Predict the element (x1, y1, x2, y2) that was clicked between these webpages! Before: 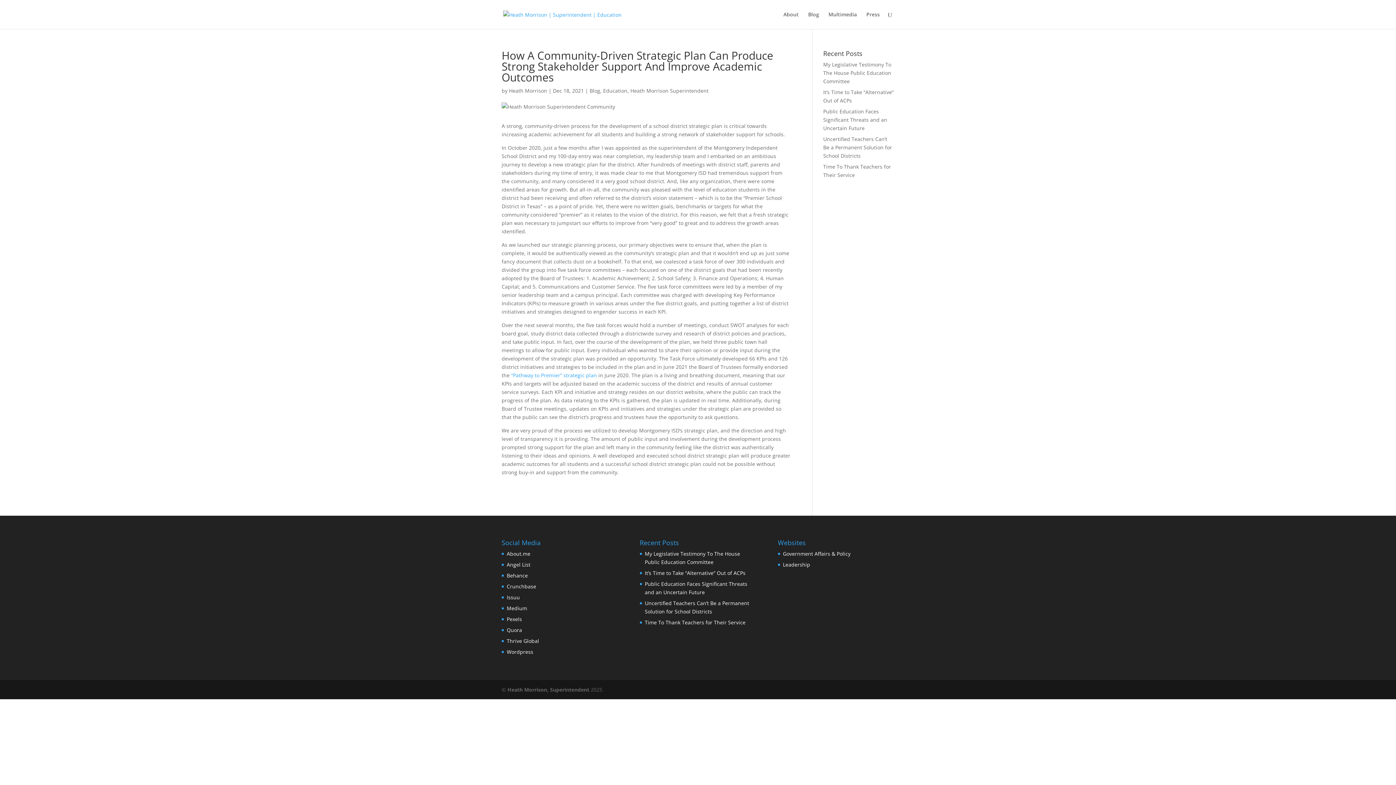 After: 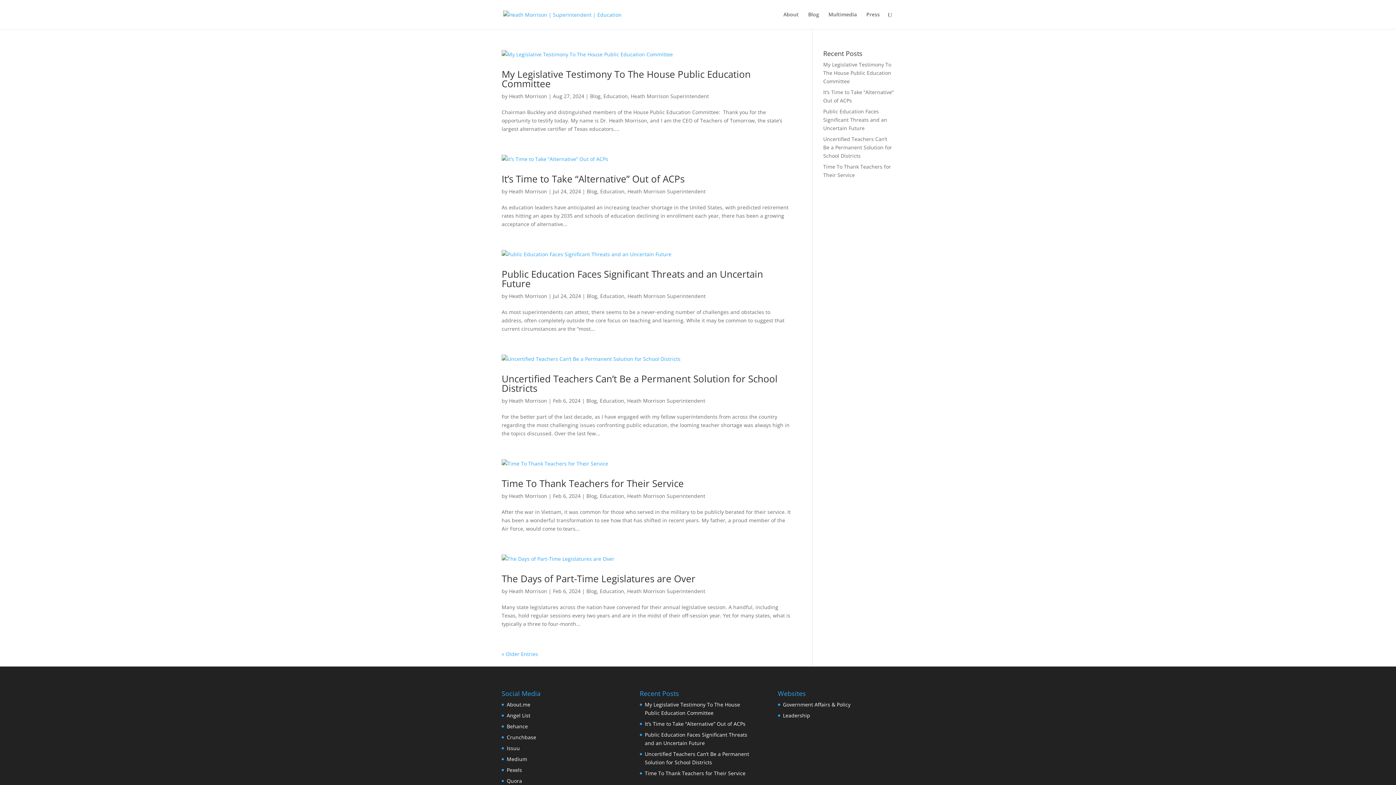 Action: bbox: (603, 87, 627, 94) label: Education